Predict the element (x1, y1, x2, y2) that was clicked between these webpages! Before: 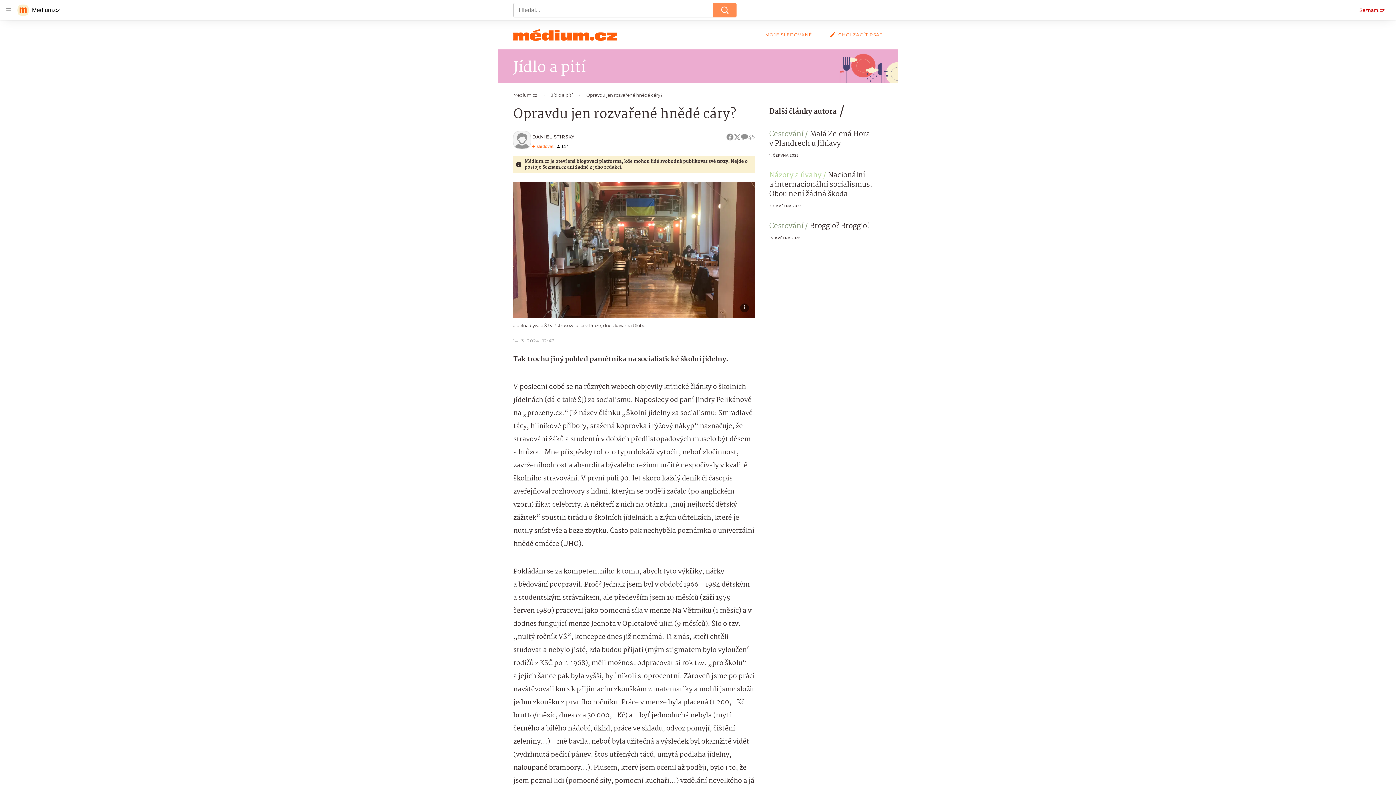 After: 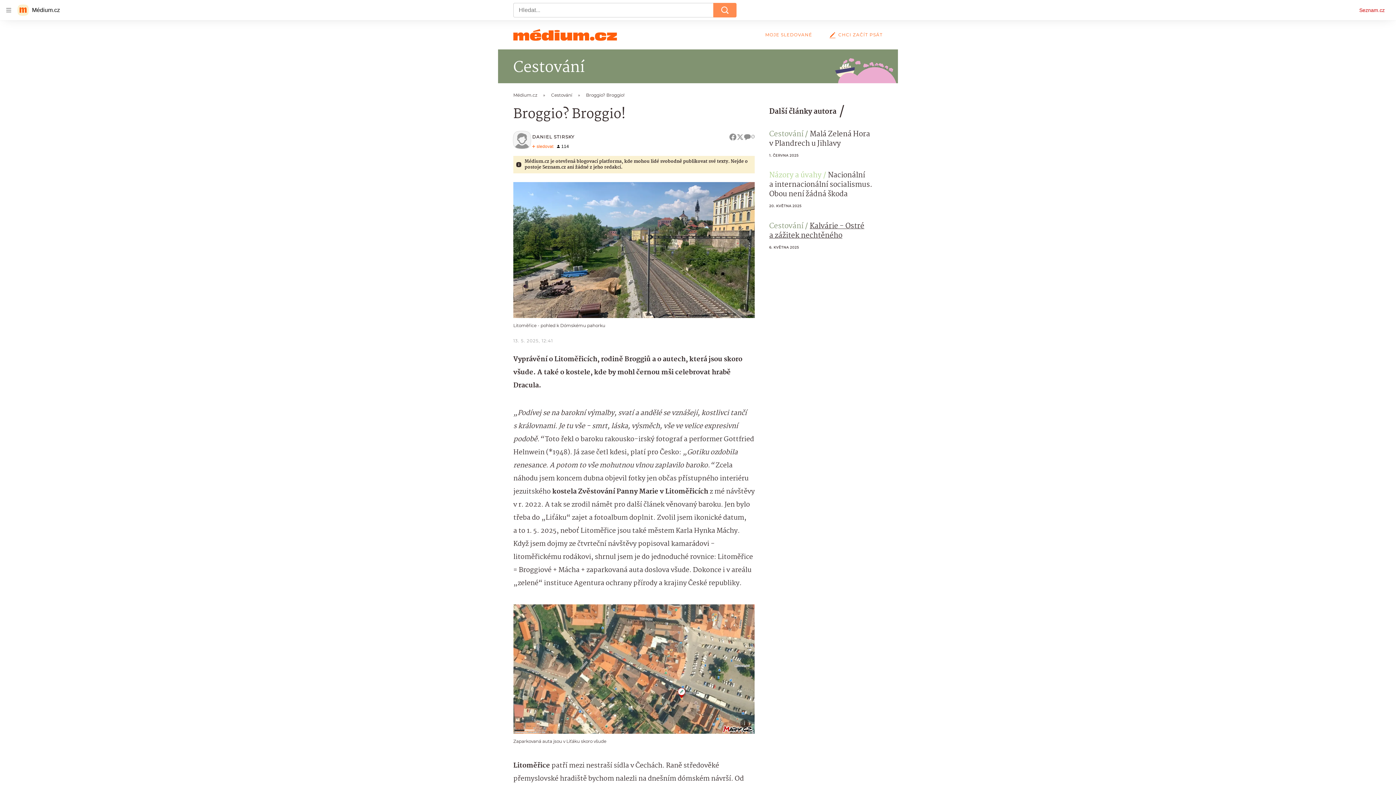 Action: bbox: (810, 220, 869, 232) label: Broggio? Broggio!